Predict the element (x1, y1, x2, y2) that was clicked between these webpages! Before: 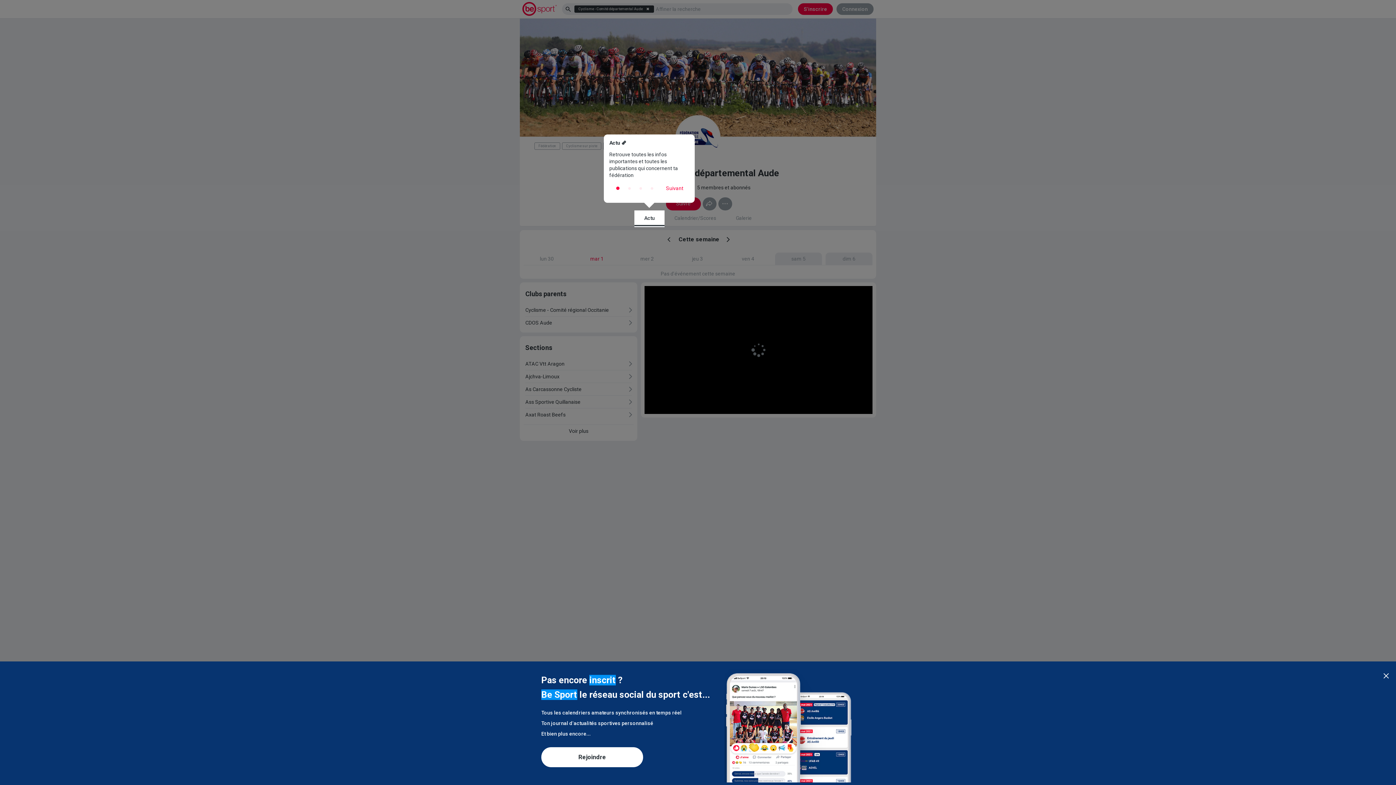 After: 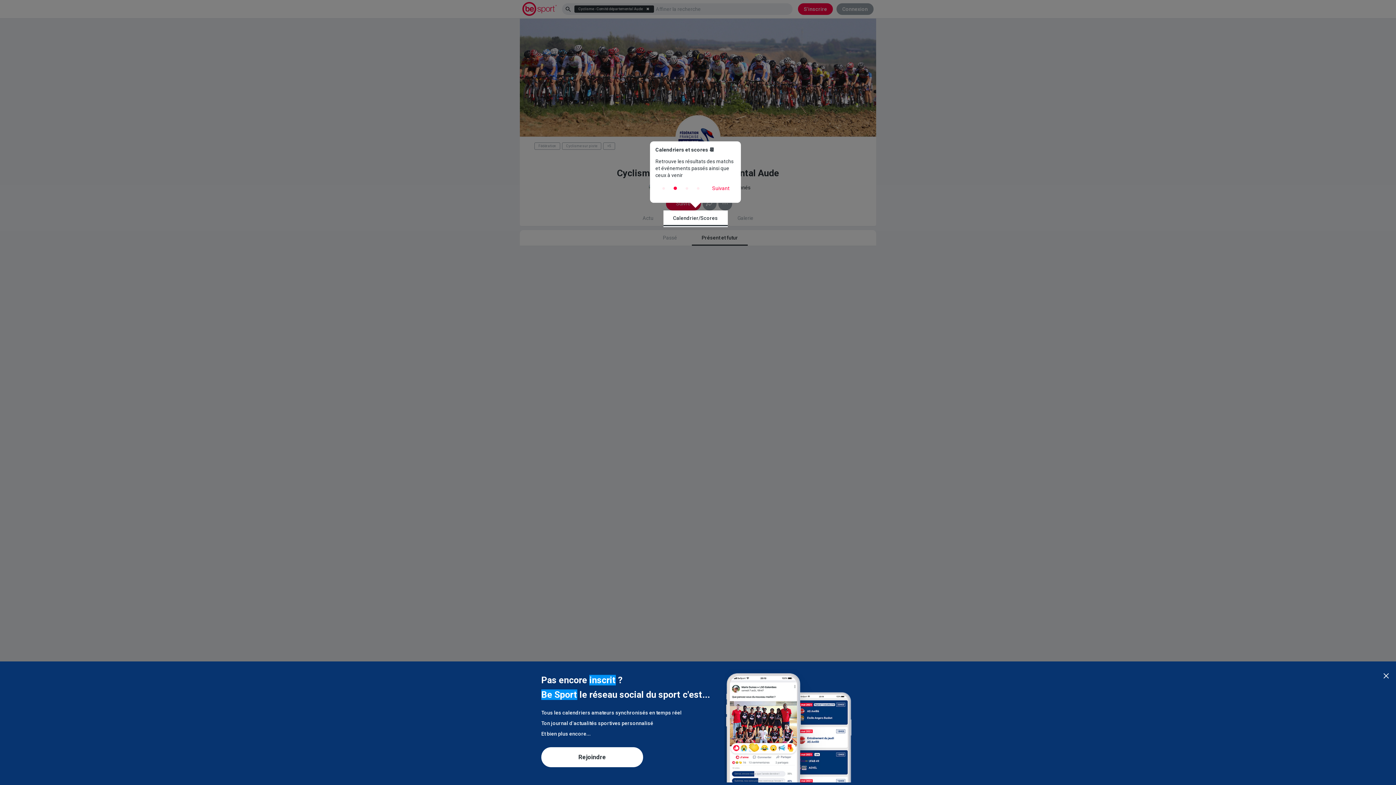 Action: label: Suivant bbox: (660, 178, 689, 197)